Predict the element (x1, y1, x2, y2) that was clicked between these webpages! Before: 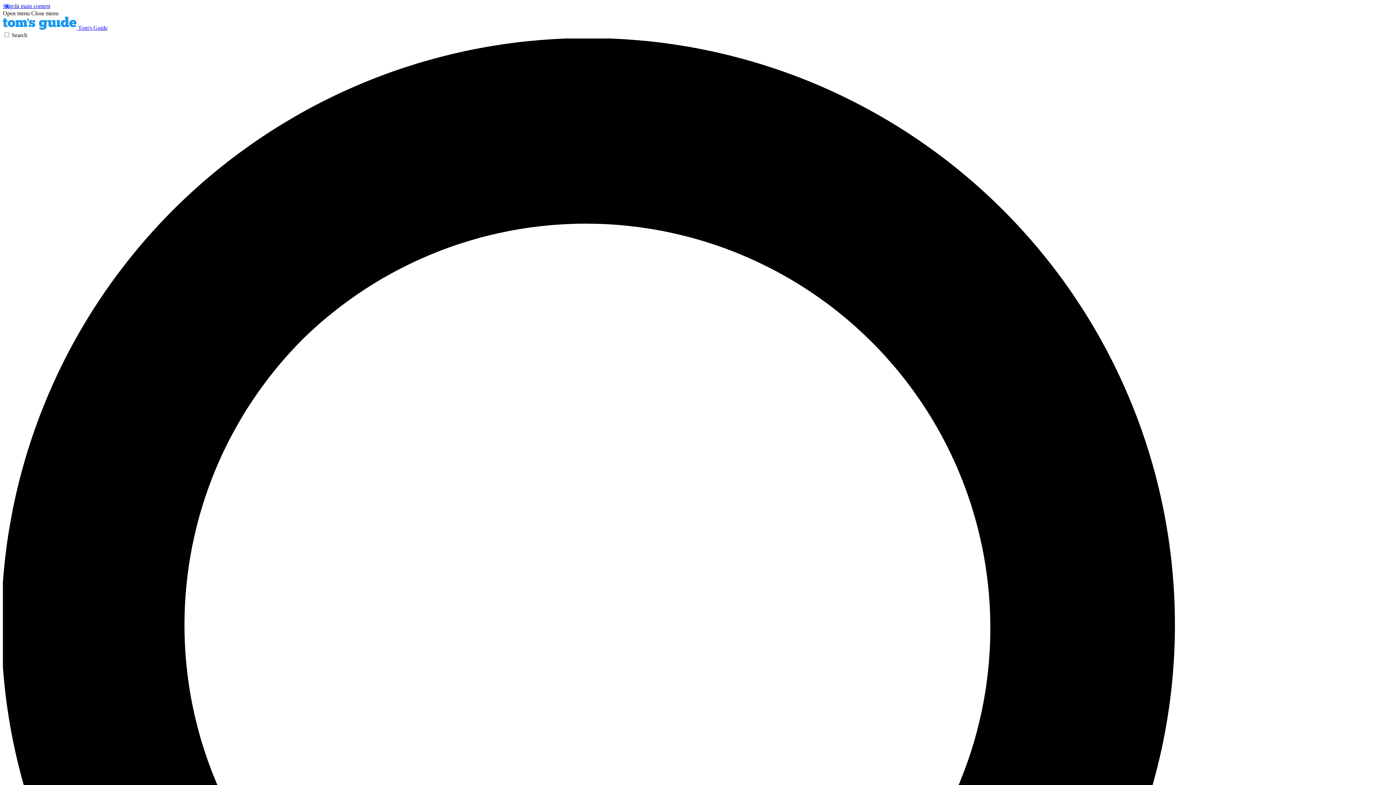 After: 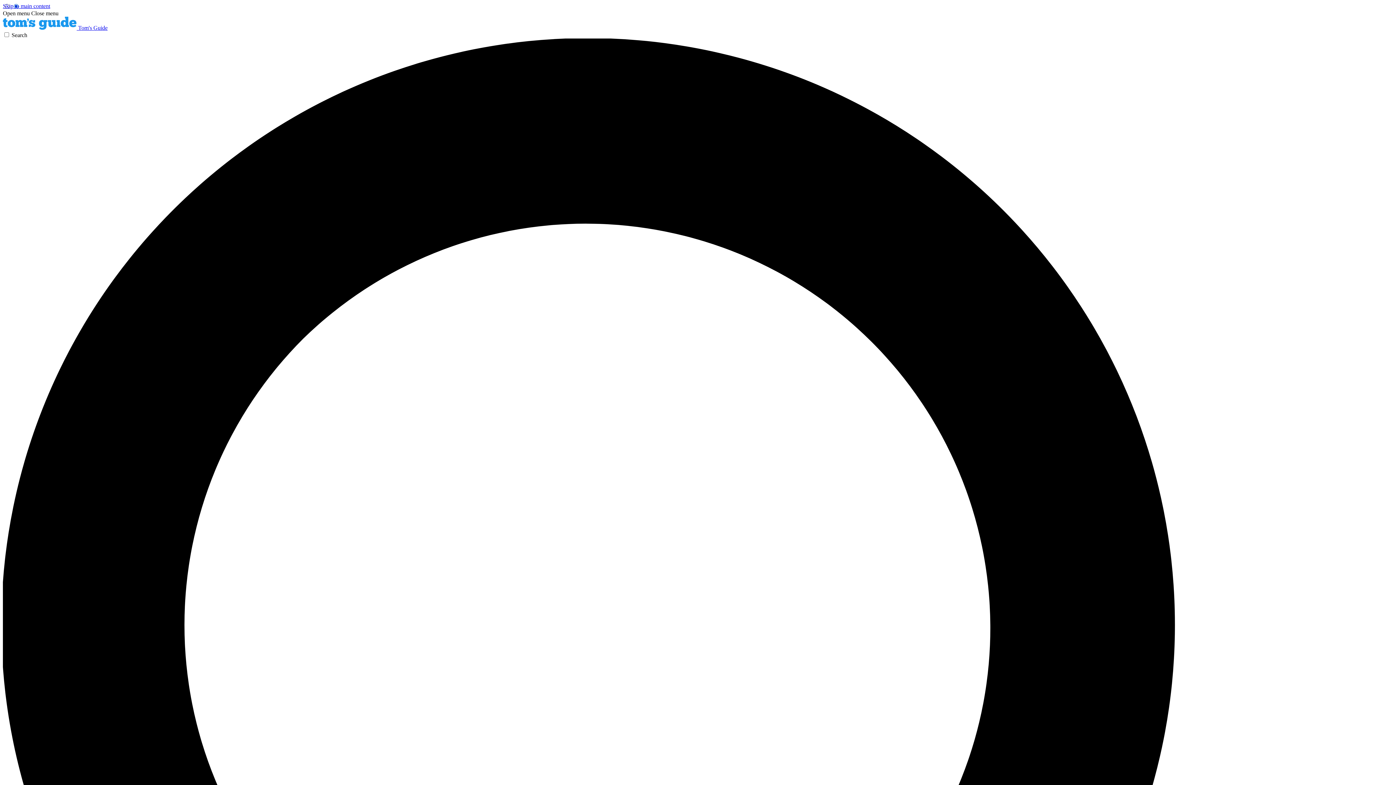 Action: bbox: (2, 10, 29, 16) label: Open menu